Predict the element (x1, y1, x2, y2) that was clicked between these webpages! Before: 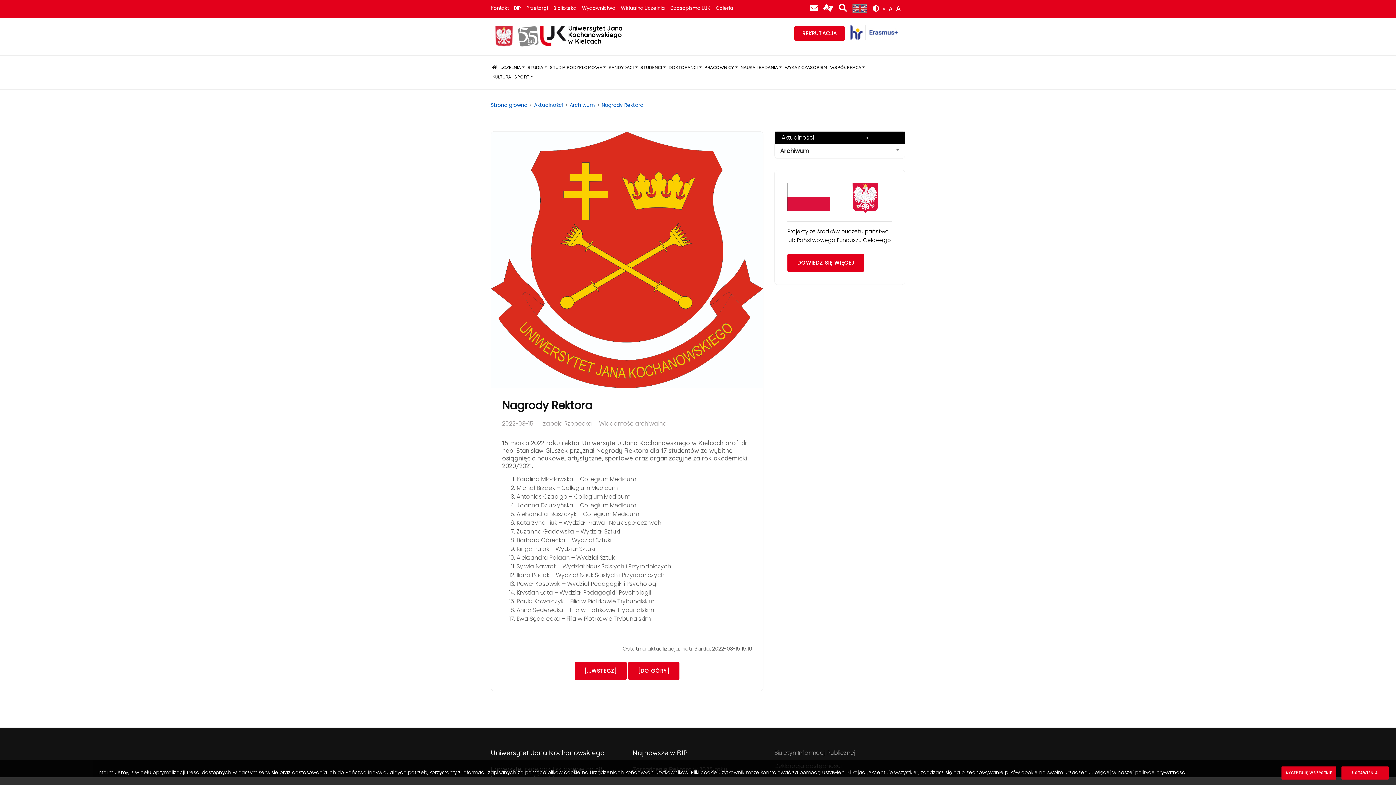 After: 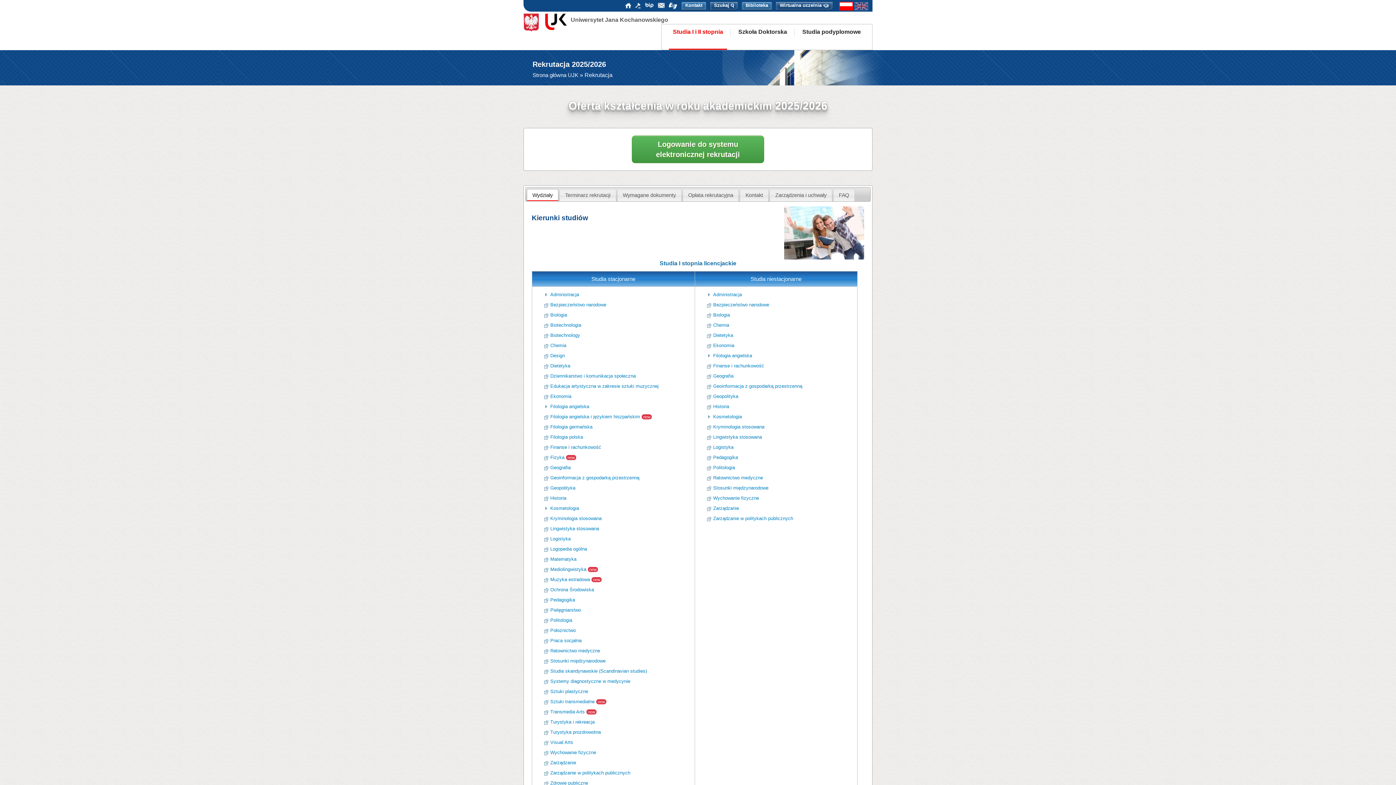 Action: label: REKRUTACJA bbox: (794, 26, 845, 40)